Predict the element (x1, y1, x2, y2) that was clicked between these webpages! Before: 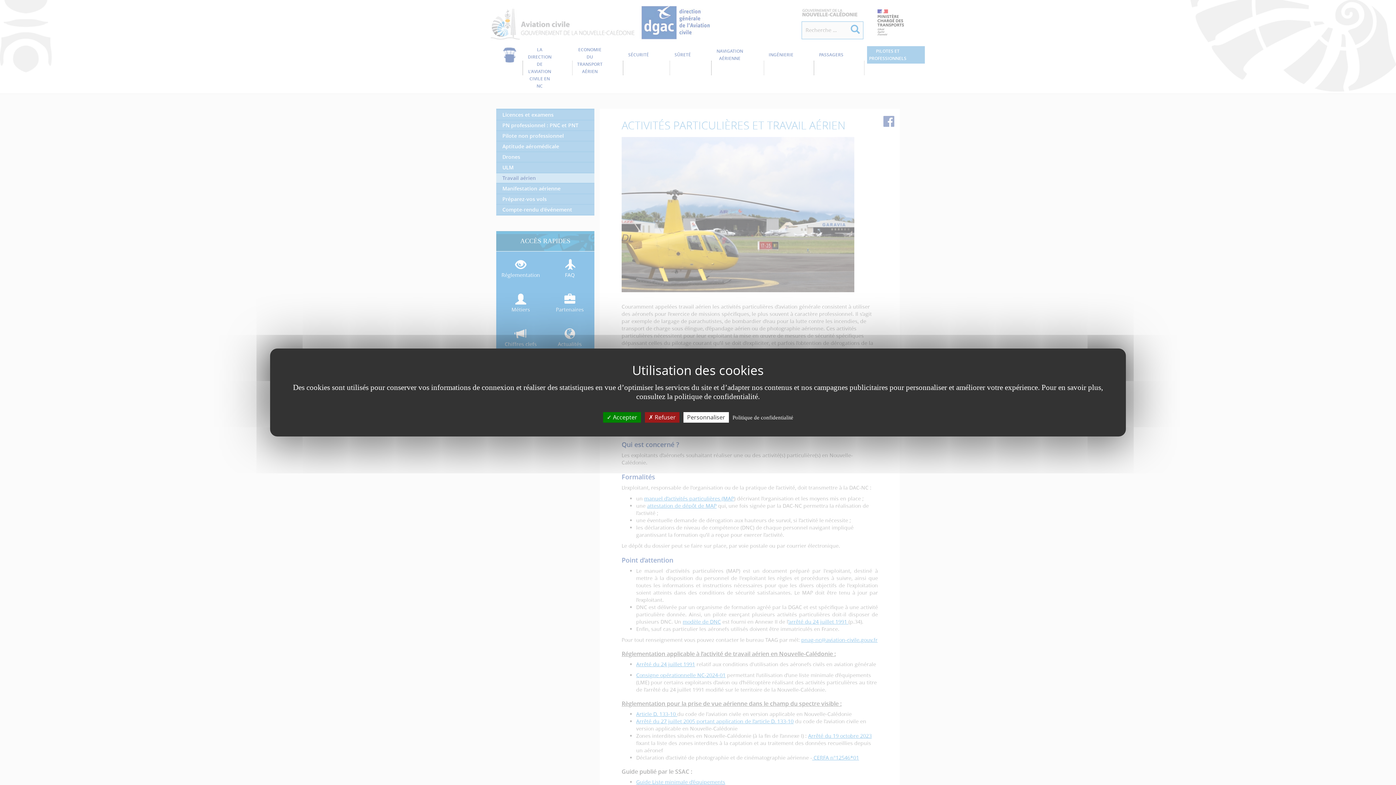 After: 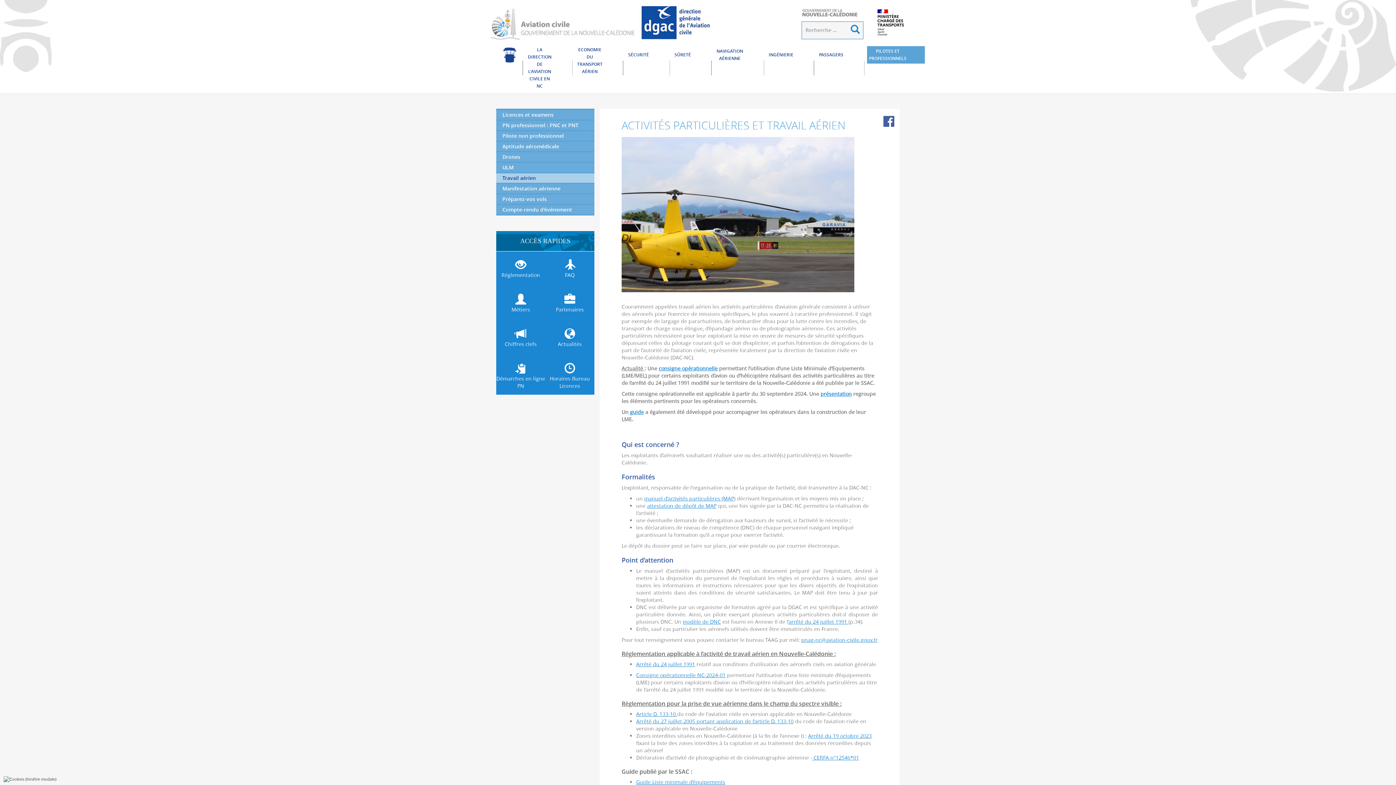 Action: label:  Refuser bbox: (645, 412, 679, 422)